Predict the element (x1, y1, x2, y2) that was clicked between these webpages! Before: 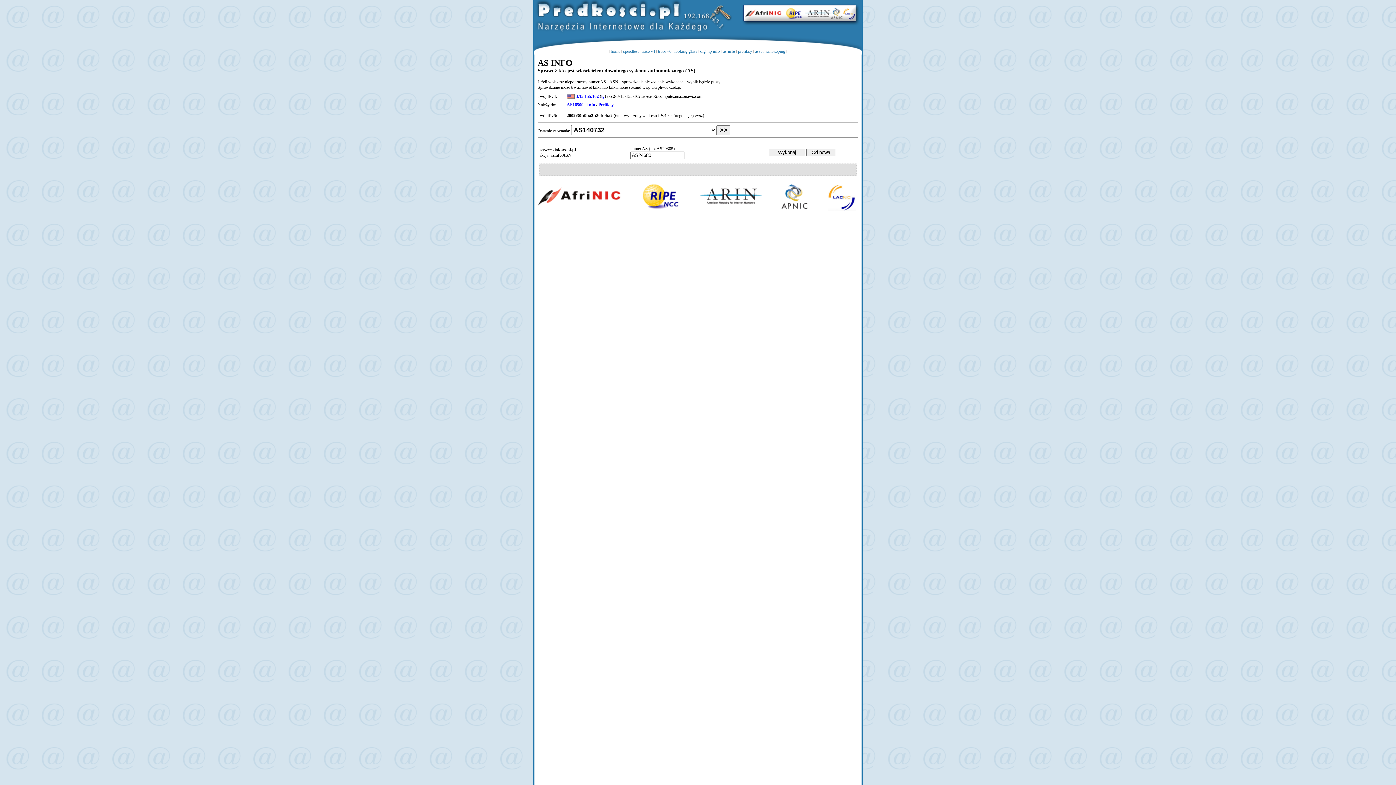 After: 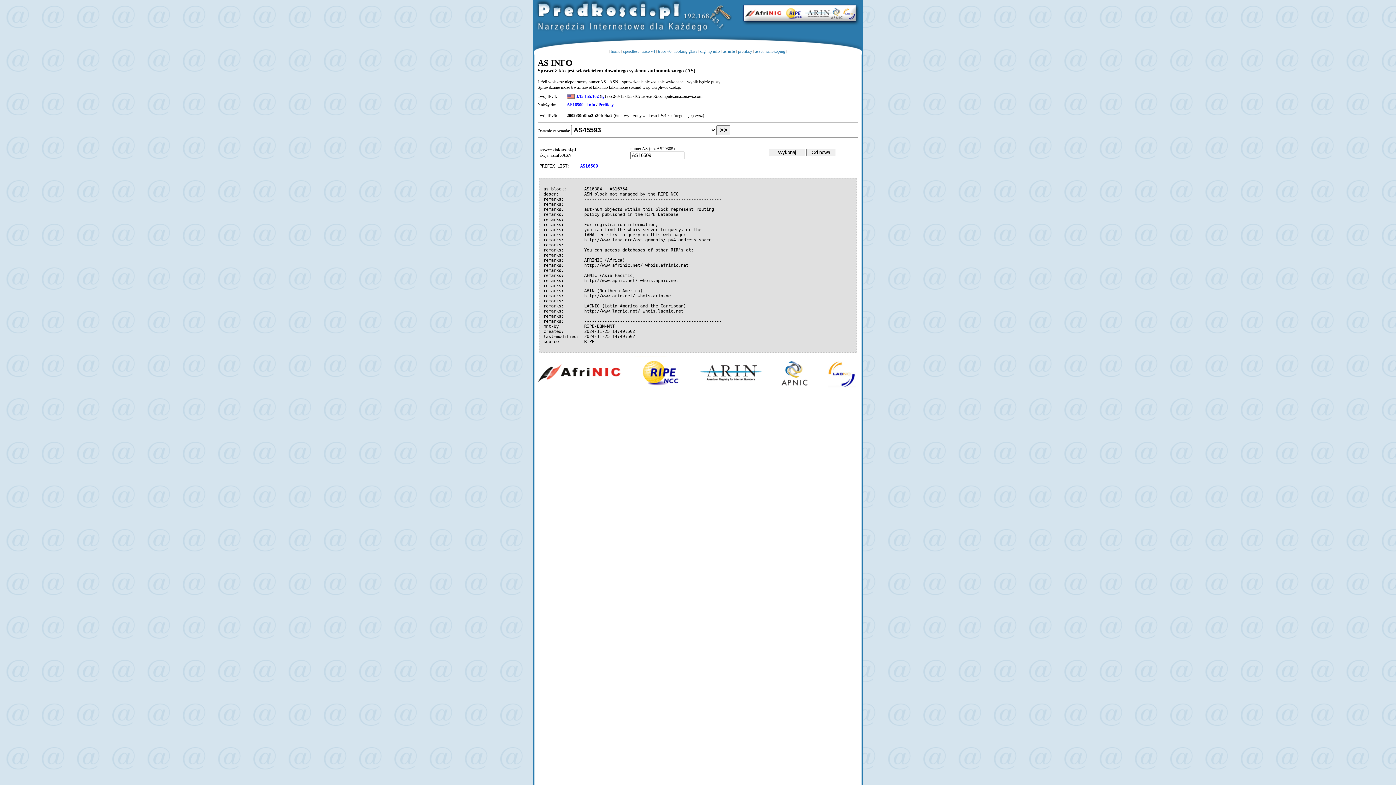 Action: label: AS16509  bbox: (566, 102, 584, 107)